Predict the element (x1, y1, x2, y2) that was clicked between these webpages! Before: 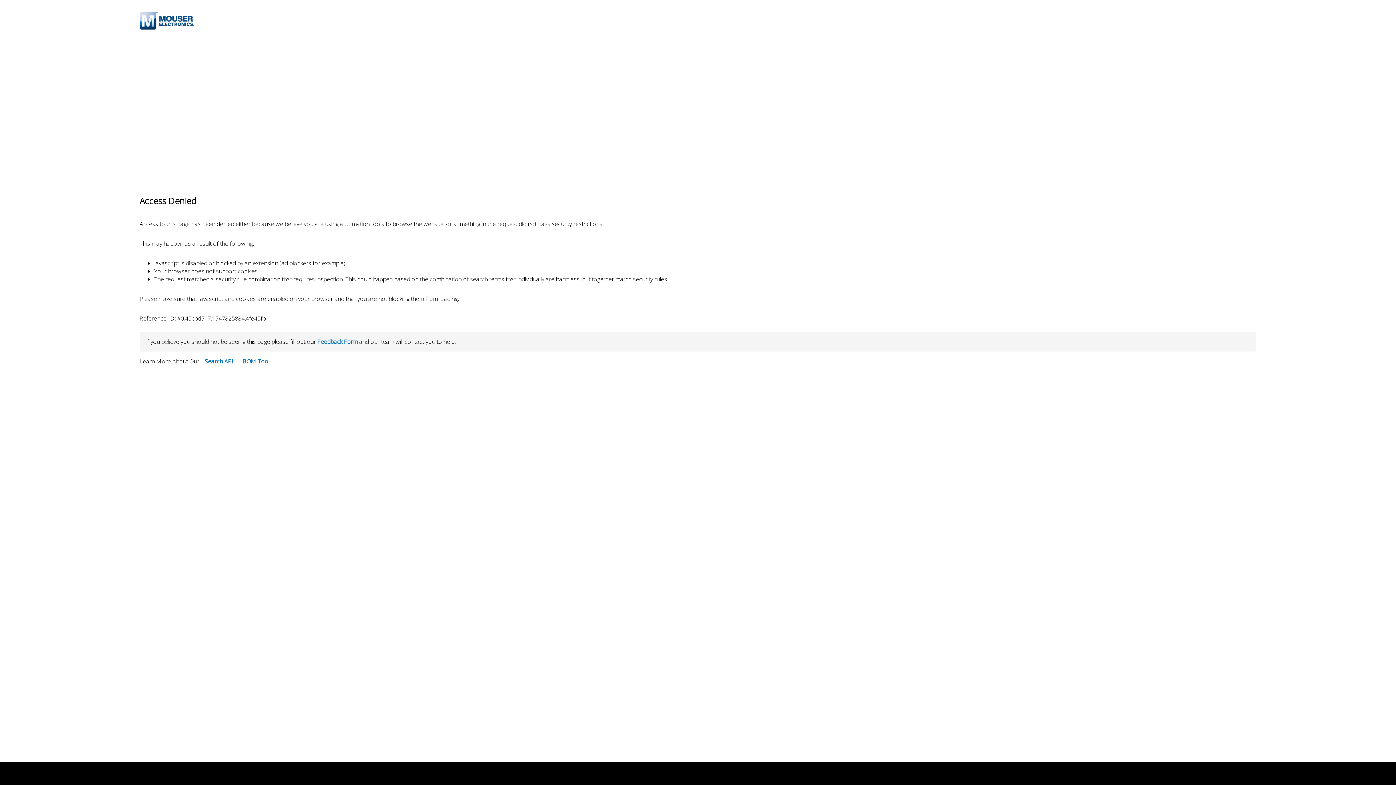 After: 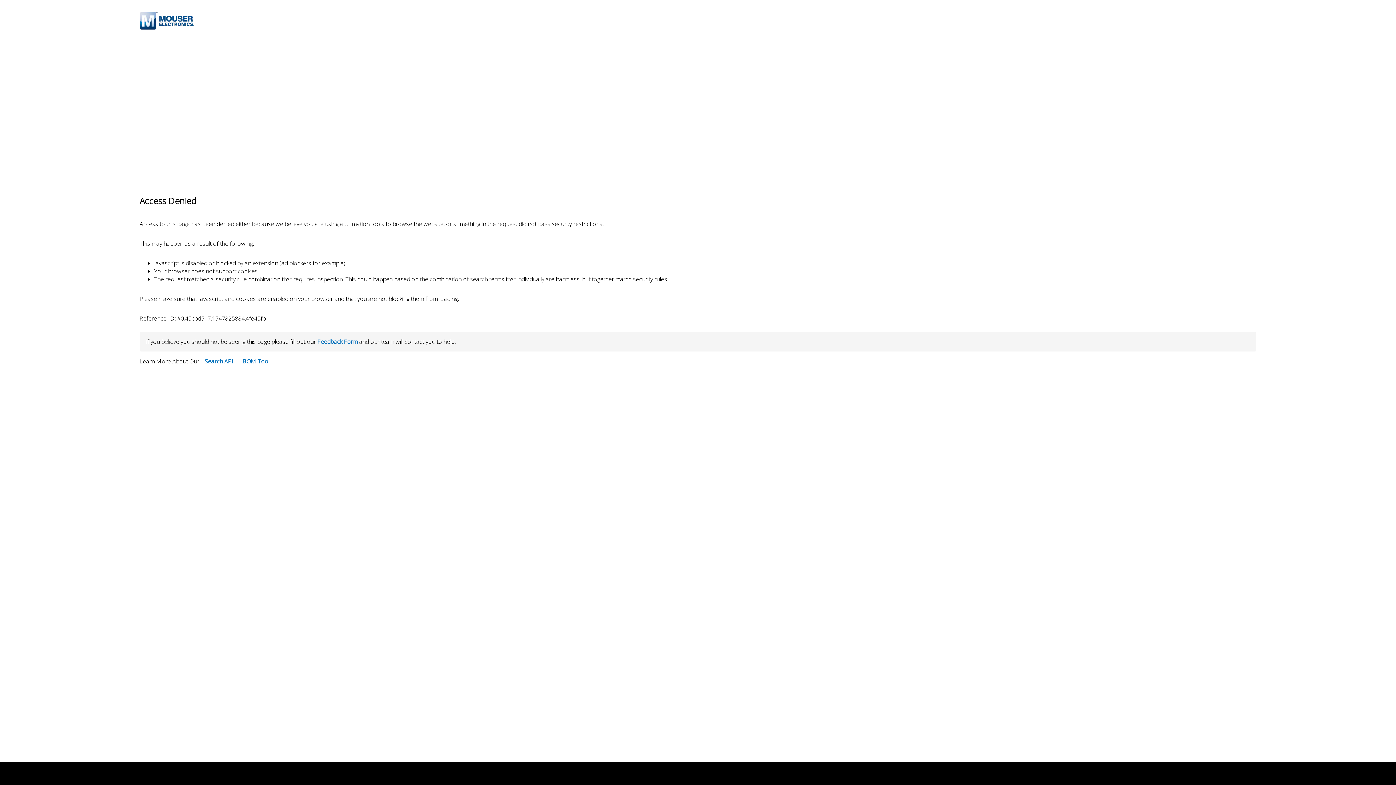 Action: label: Feedback Form bbox: (317, 337, 357, 345)